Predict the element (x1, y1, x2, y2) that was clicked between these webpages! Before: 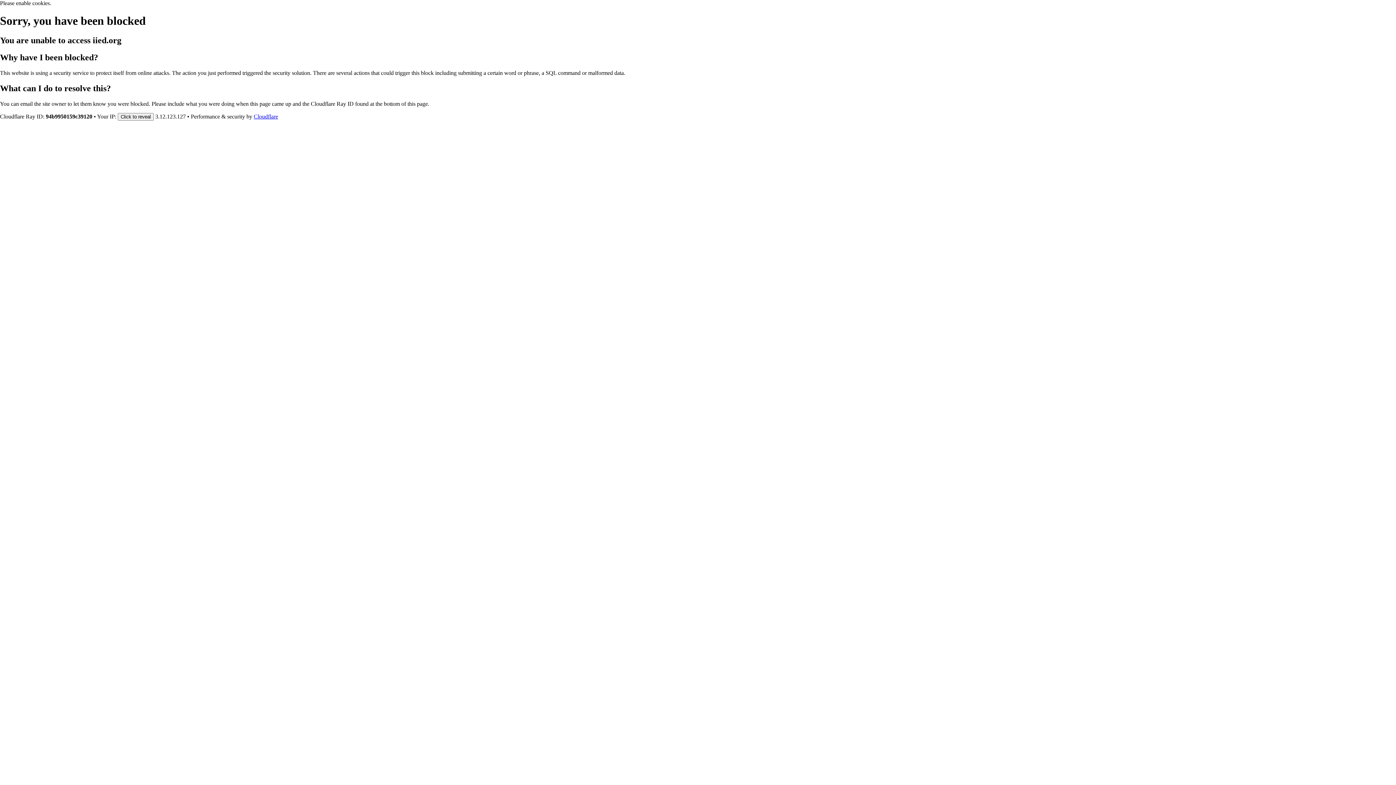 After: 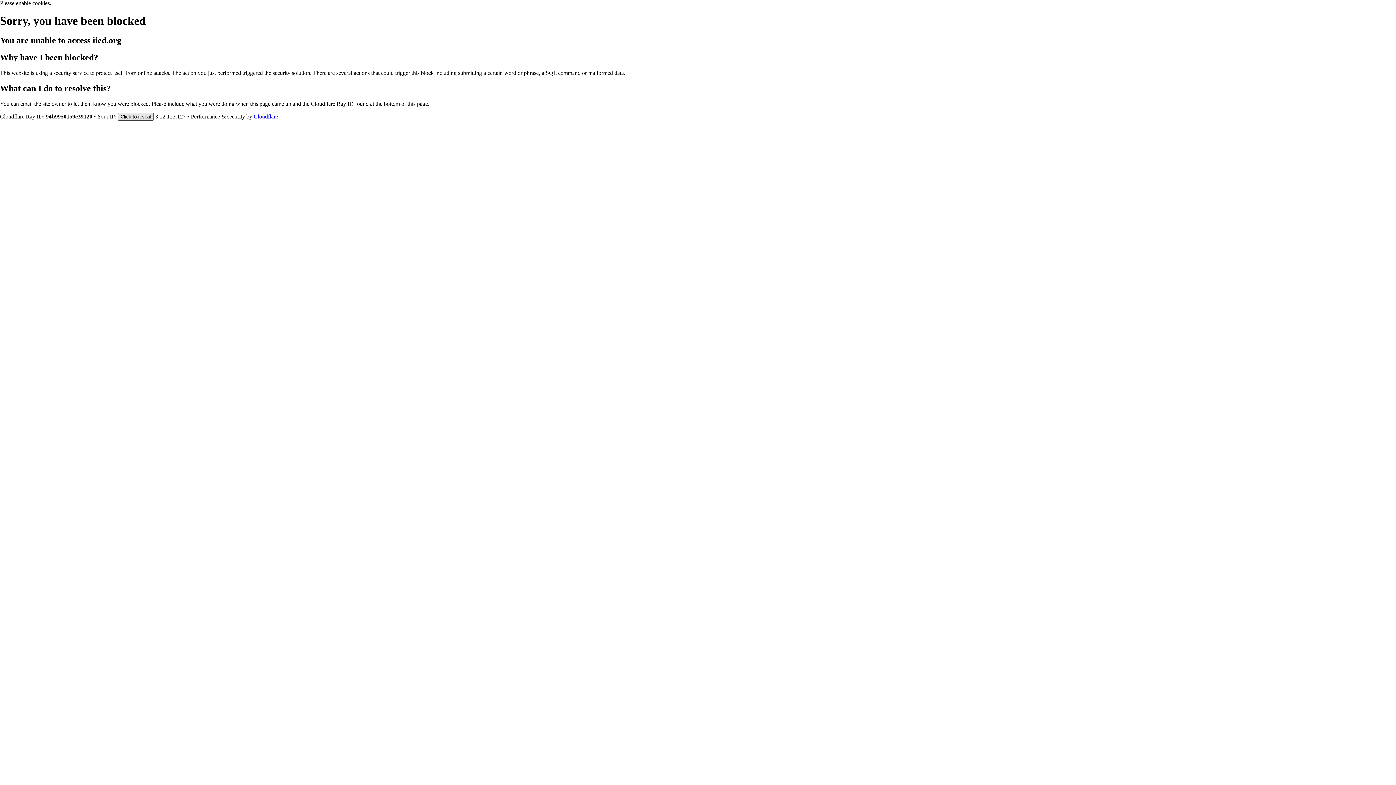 Action: bbox: (117, 112, 153, 120) label: Click to reveal